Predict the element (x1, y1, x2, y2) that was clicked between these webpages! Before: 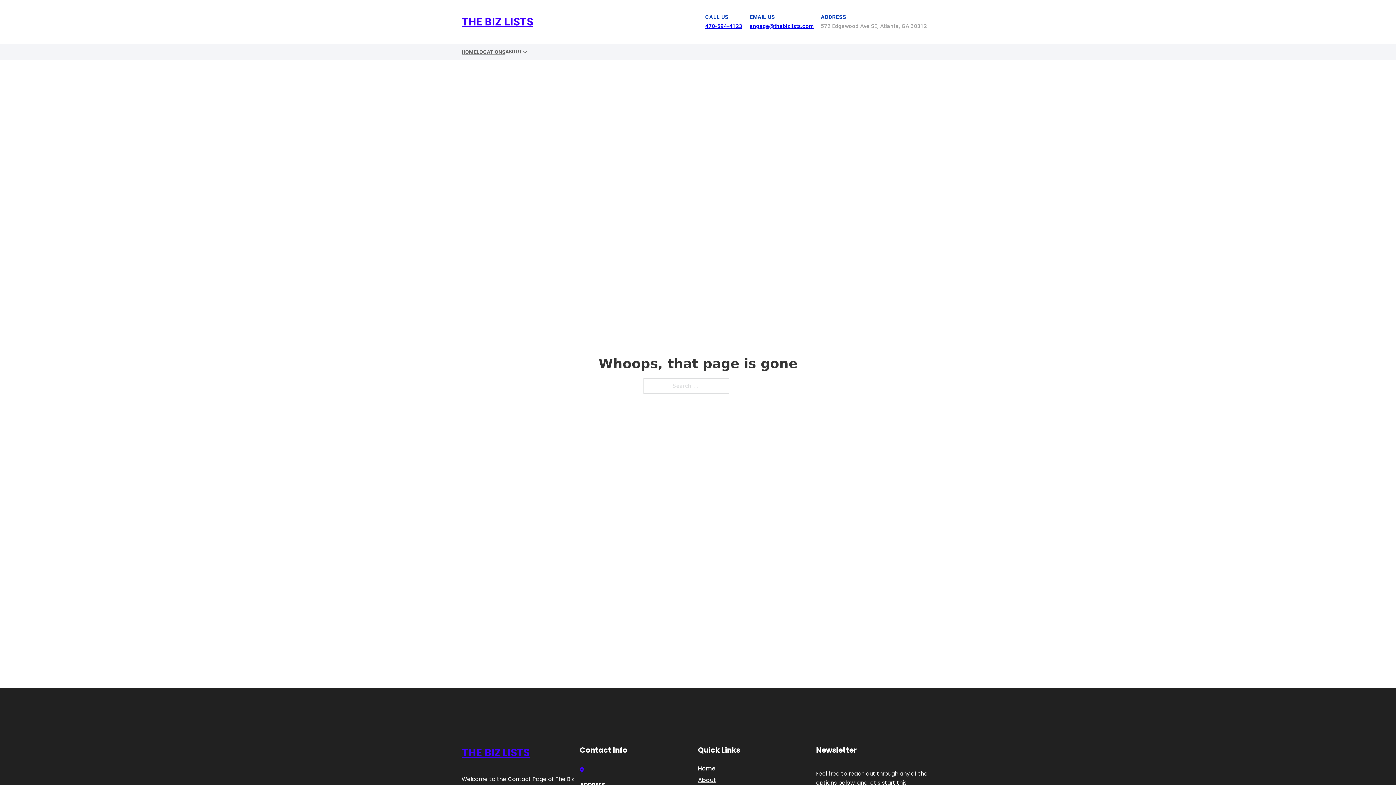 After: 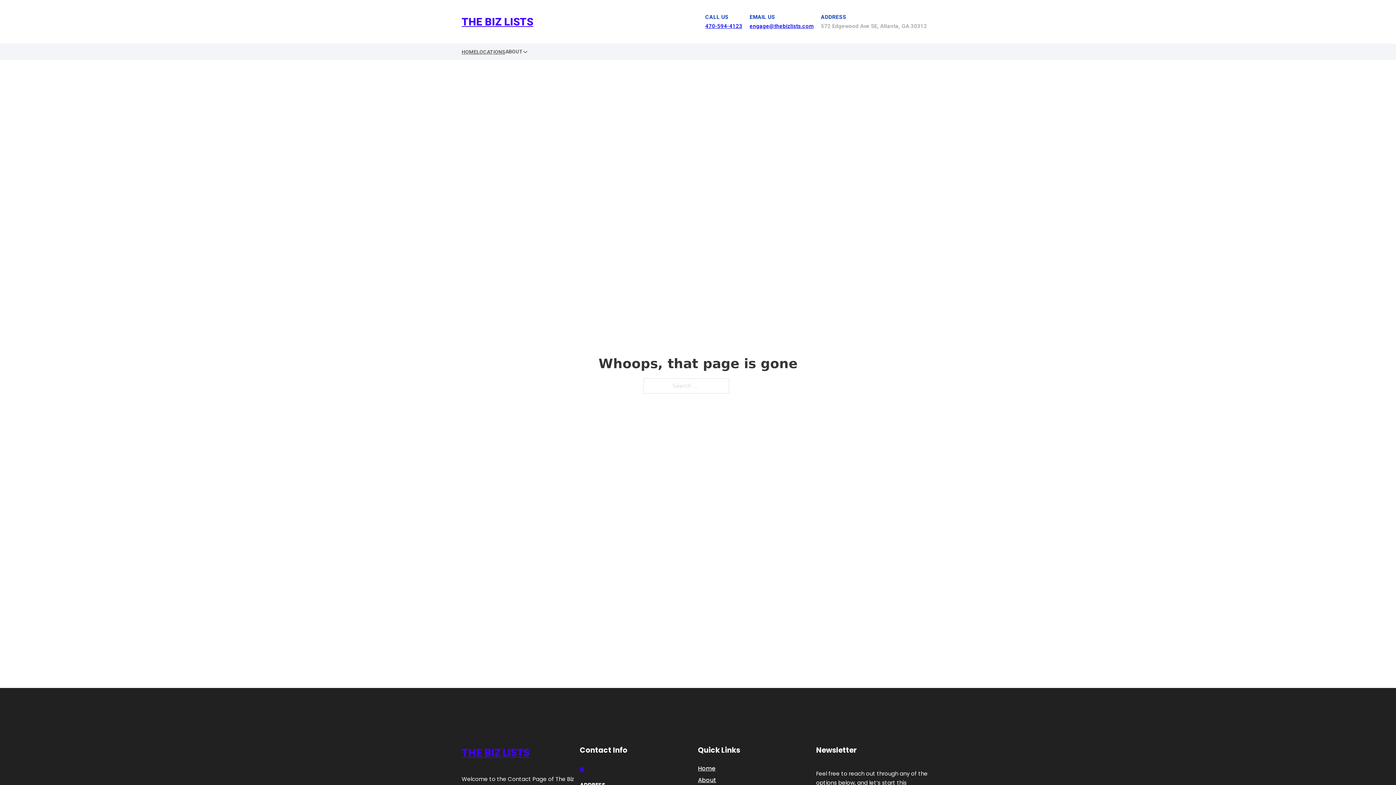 Action: label: 470-594-4123 bbox: (705, 22, 742, 29)